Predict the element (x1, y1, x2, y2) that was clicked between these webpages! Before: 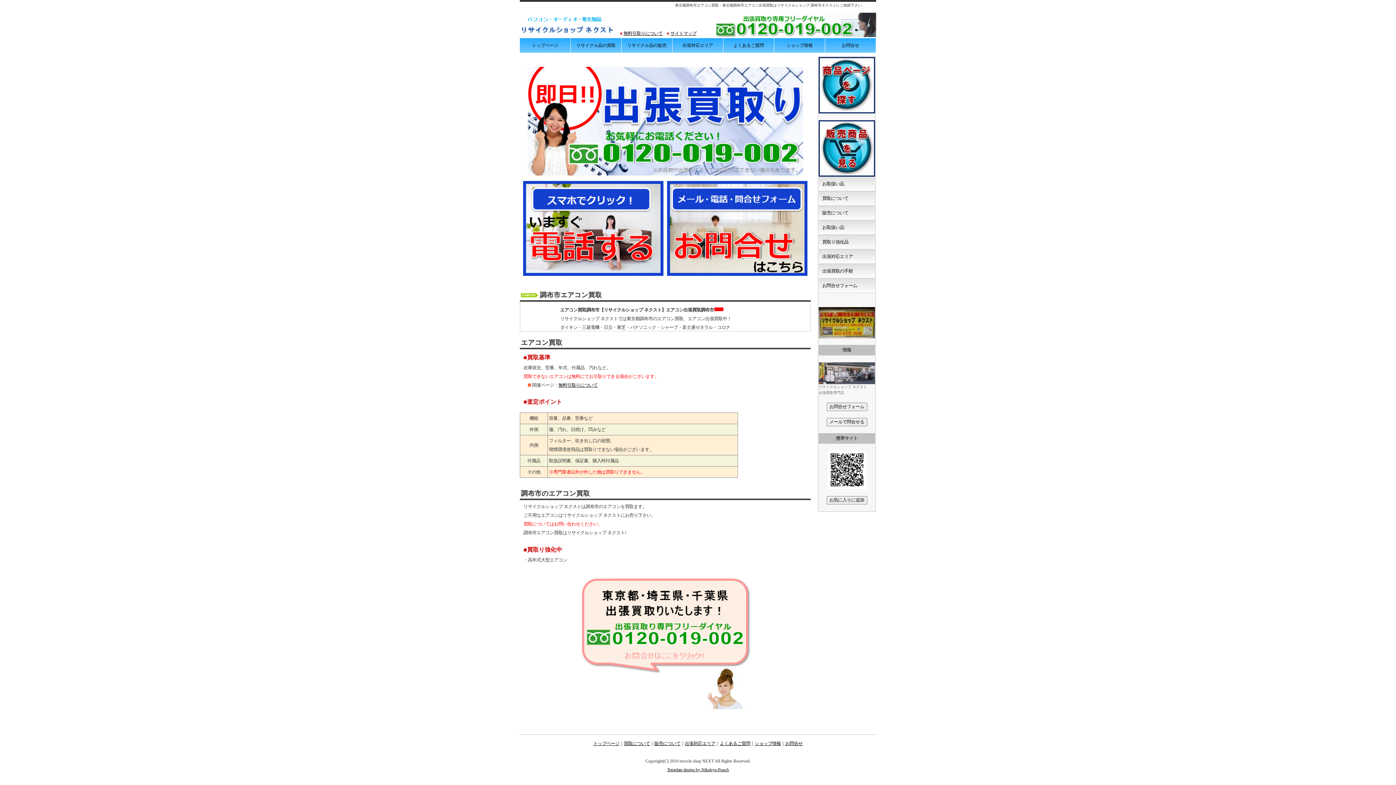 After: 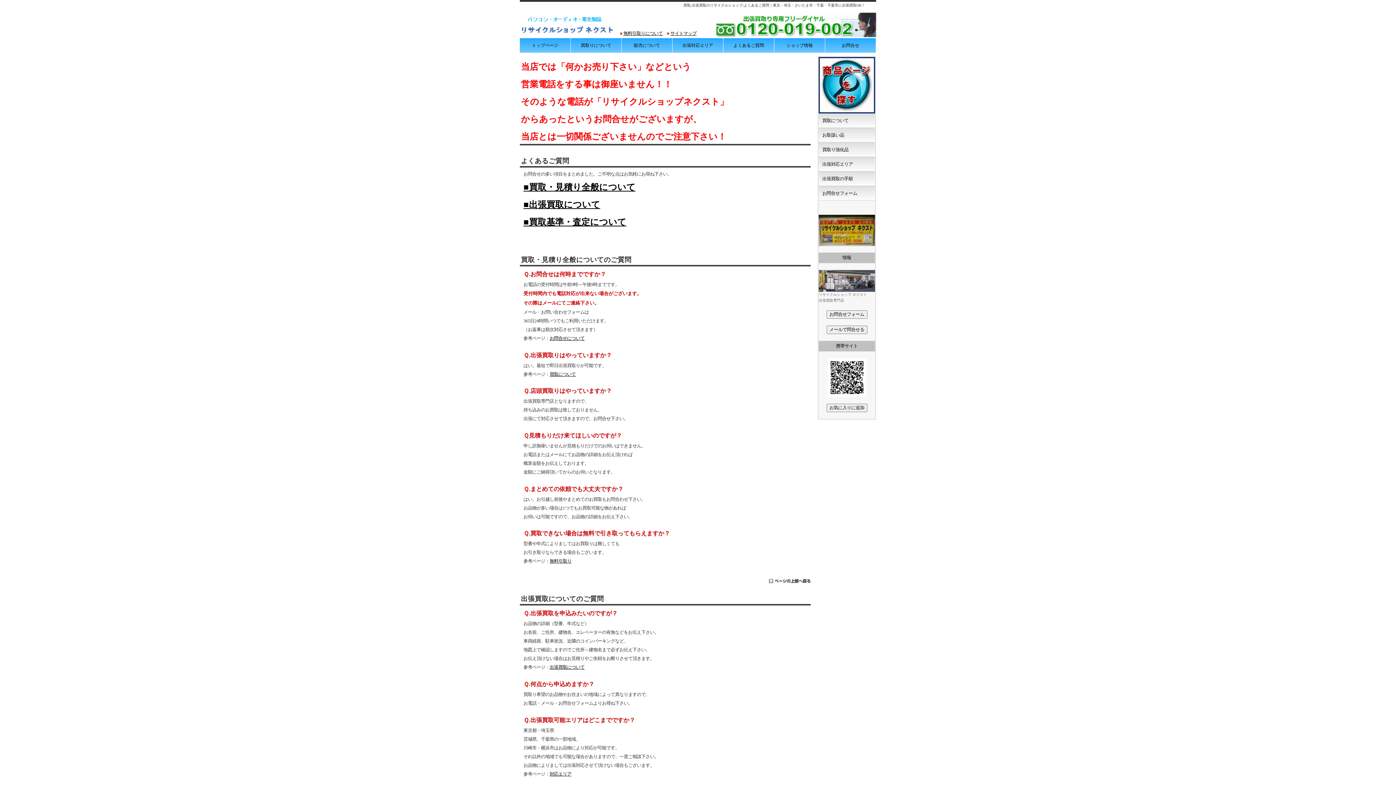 Action: bbox: (723, 38, 774, 52) label: よくあるご質問